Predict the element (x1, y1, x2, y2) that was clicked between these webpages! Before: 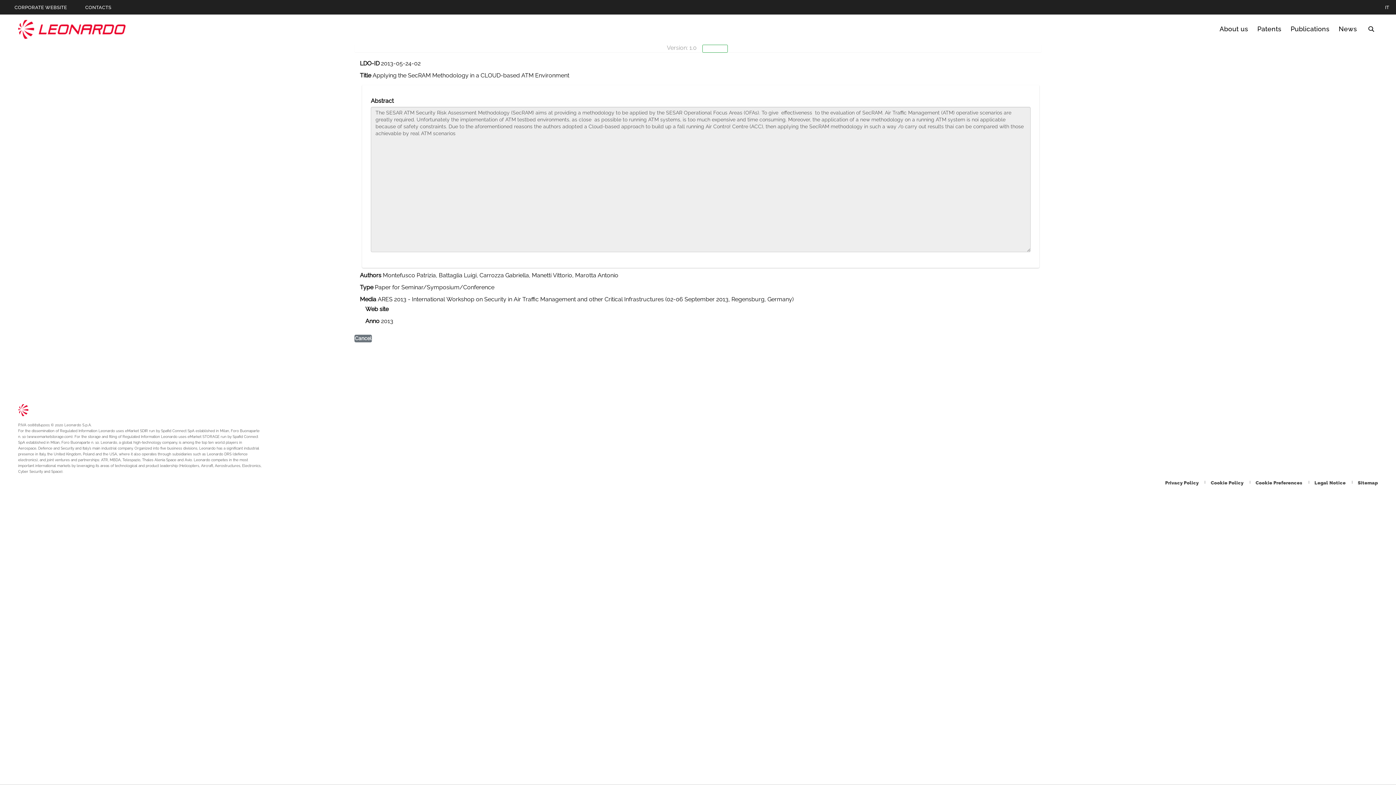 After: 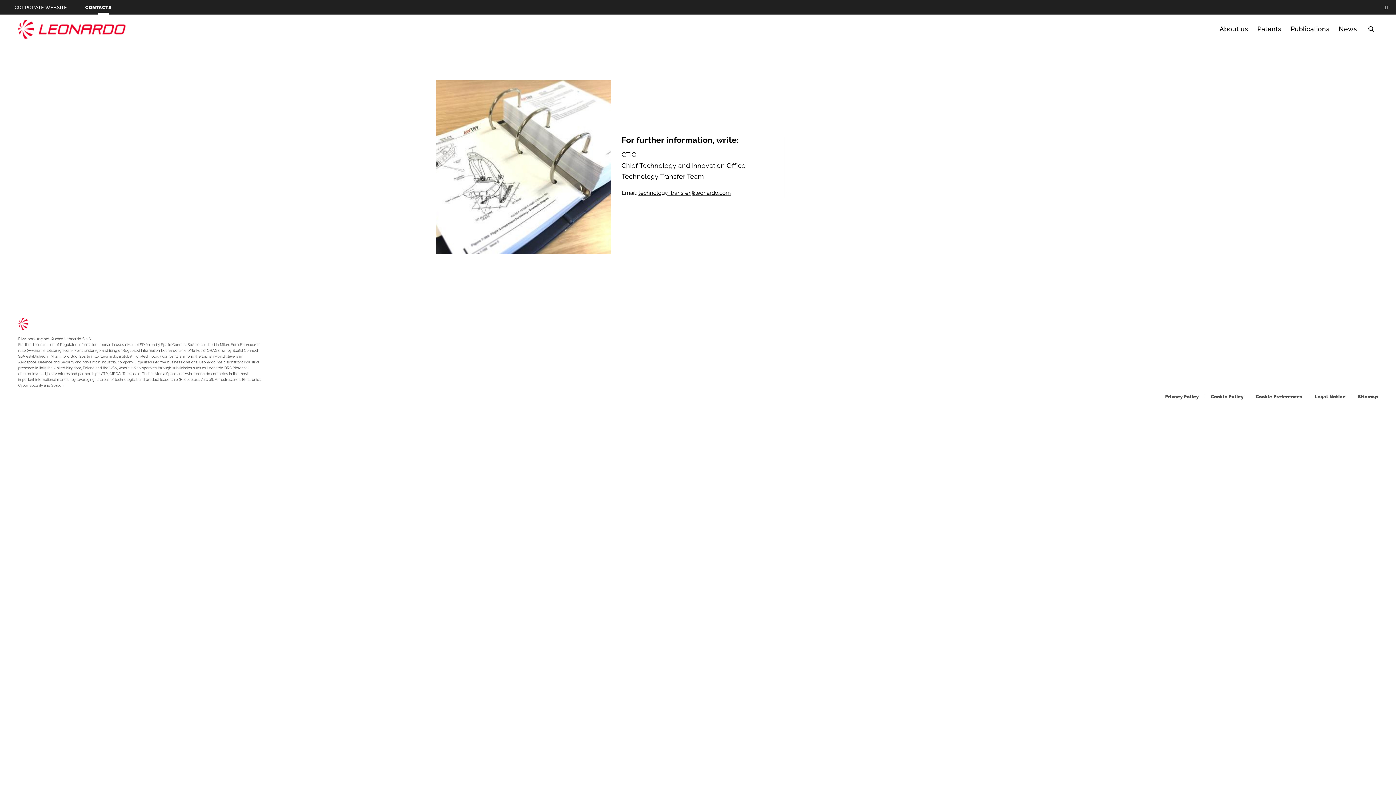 Action: bbox: (81, 0, 125, 15) label: Go to Contacts page 